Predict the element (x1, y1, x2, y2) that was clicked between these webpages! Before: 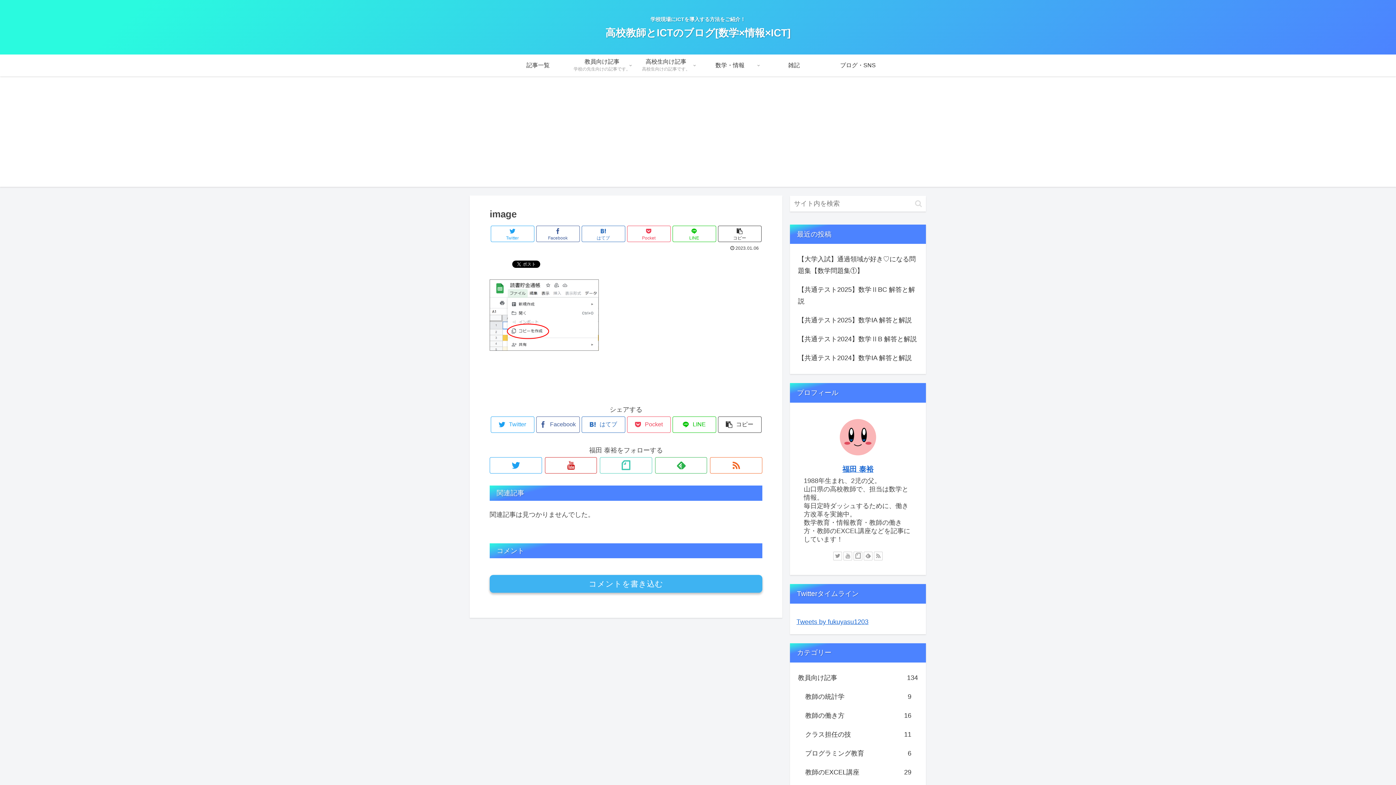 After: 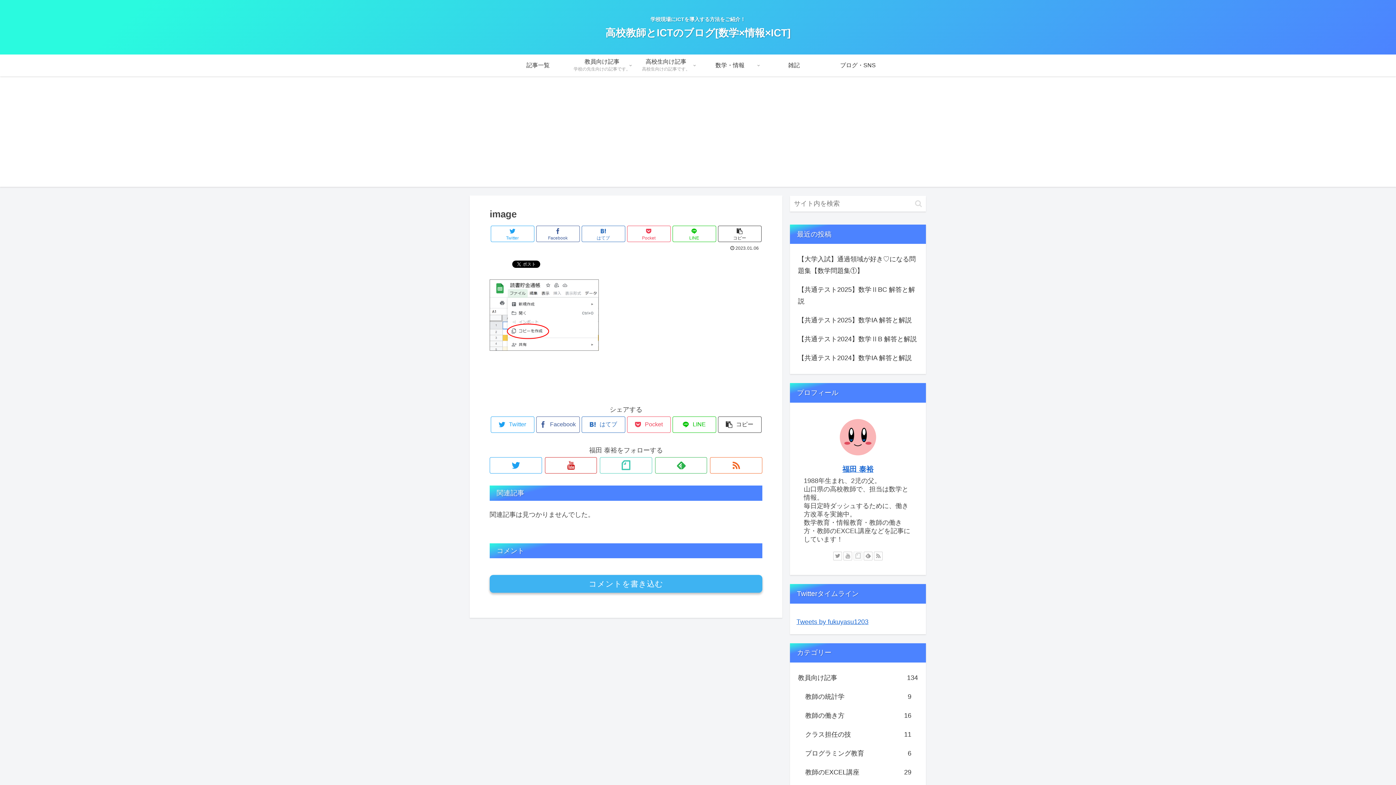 Action: bbox: (853, 552, 862, 560)